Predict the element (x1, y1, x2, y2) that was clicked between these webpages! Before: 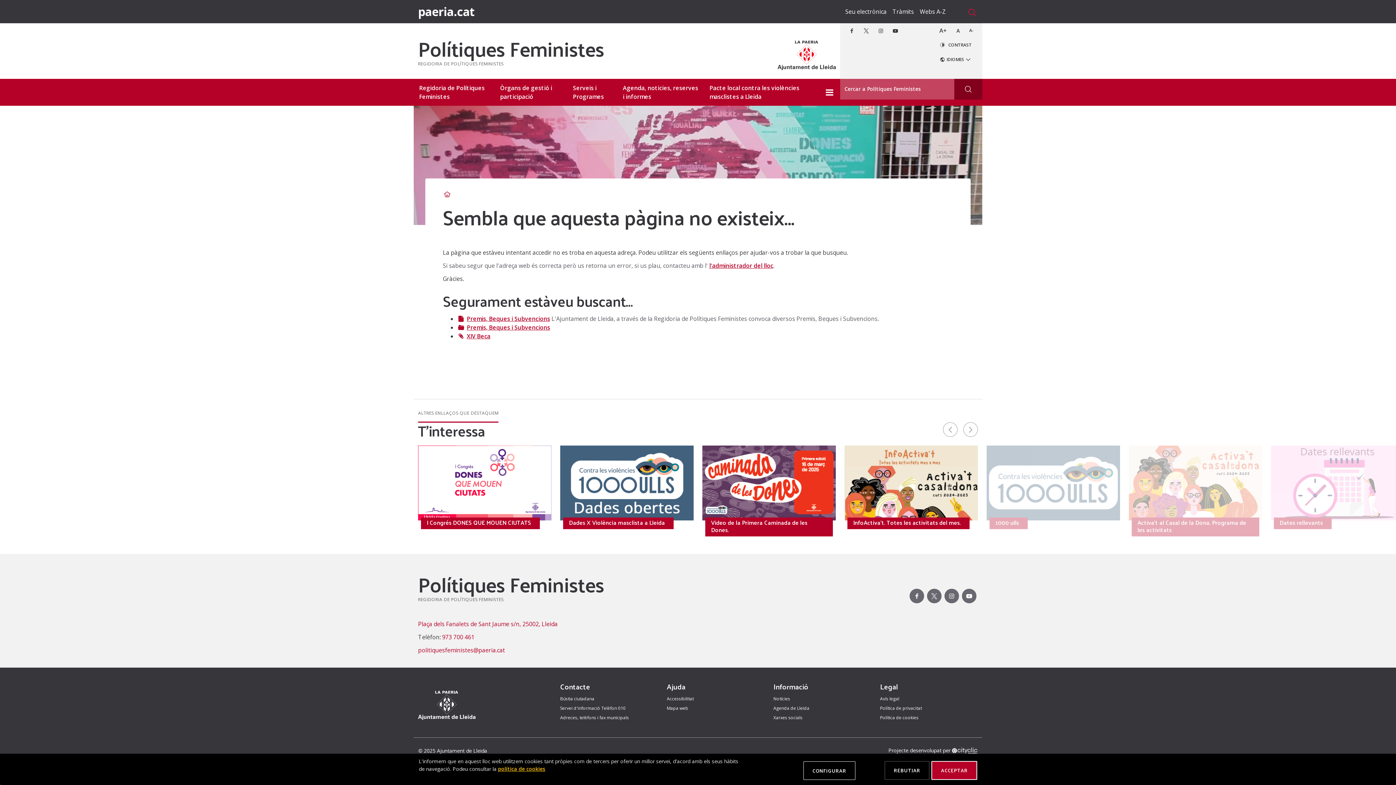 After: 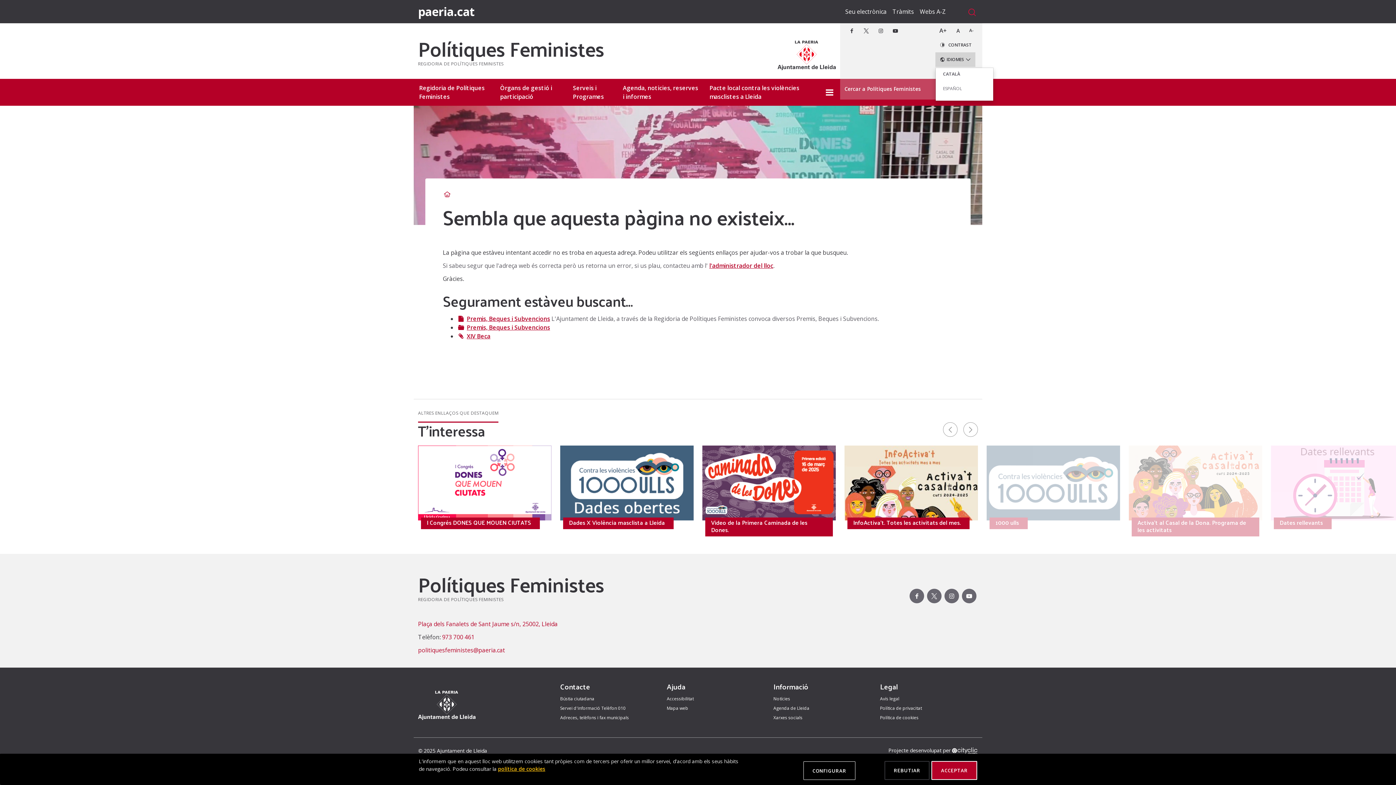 Action: label:  IDIOMES  bbox: (935, 52, 975, 66)